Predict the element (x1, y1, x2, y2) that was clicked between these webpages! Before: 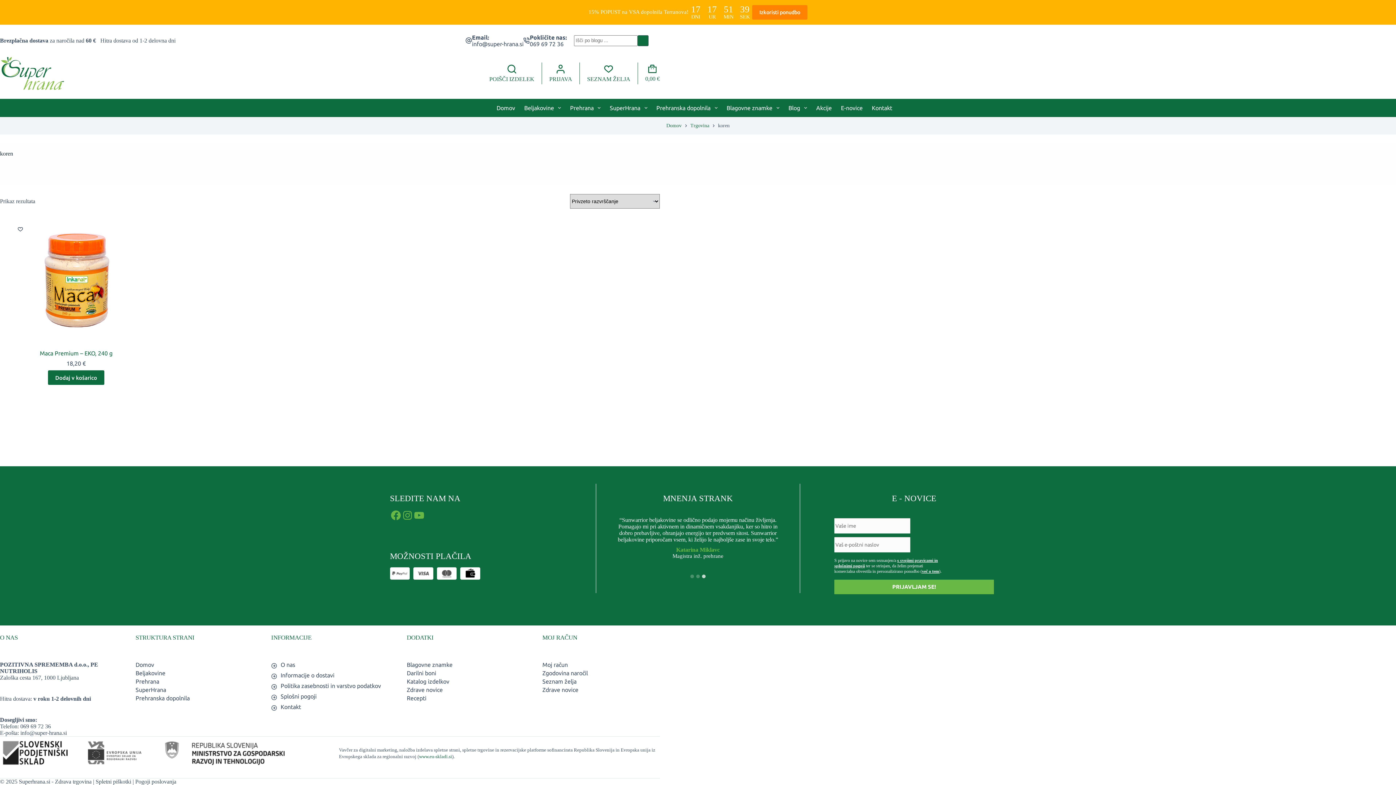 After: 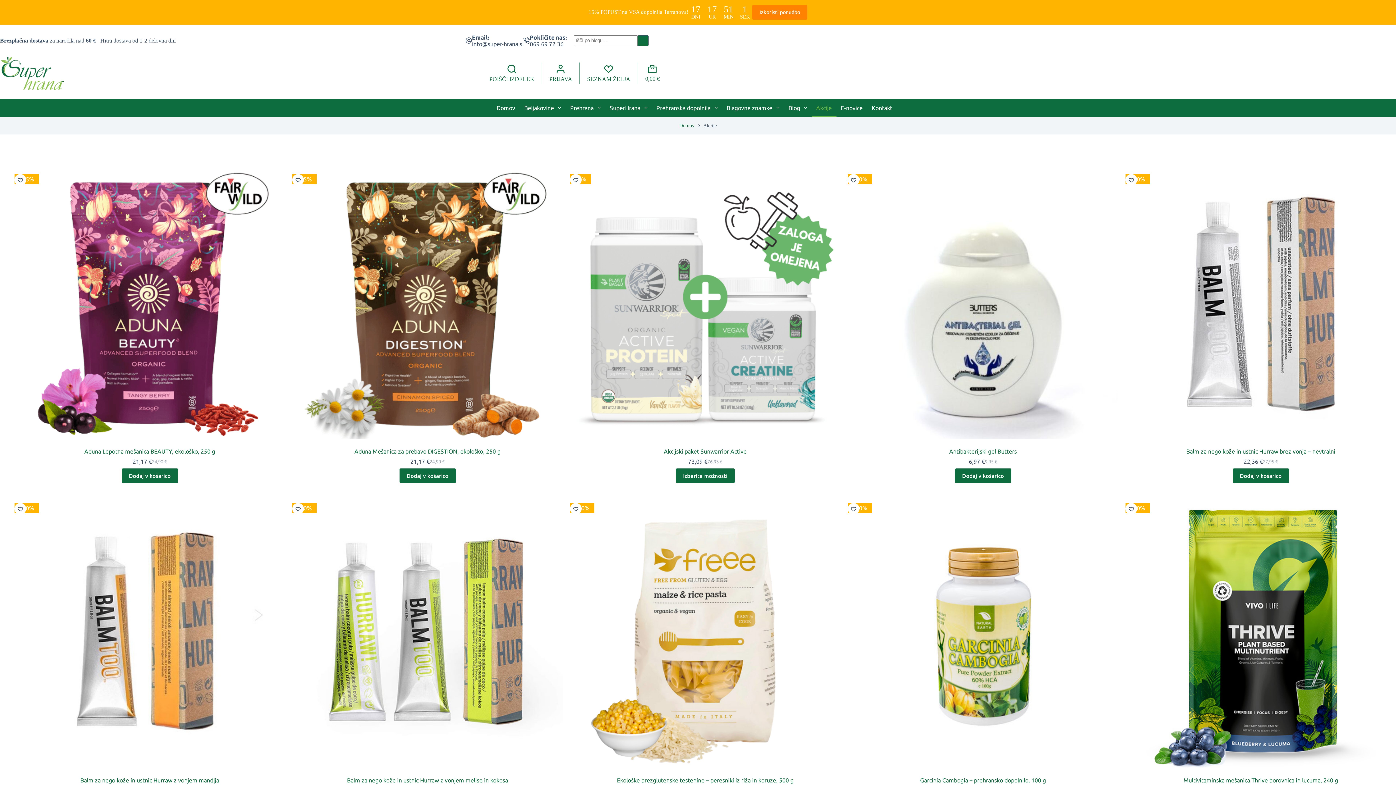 Action: bbox: (811, 98, 836, 116) label: Akcije